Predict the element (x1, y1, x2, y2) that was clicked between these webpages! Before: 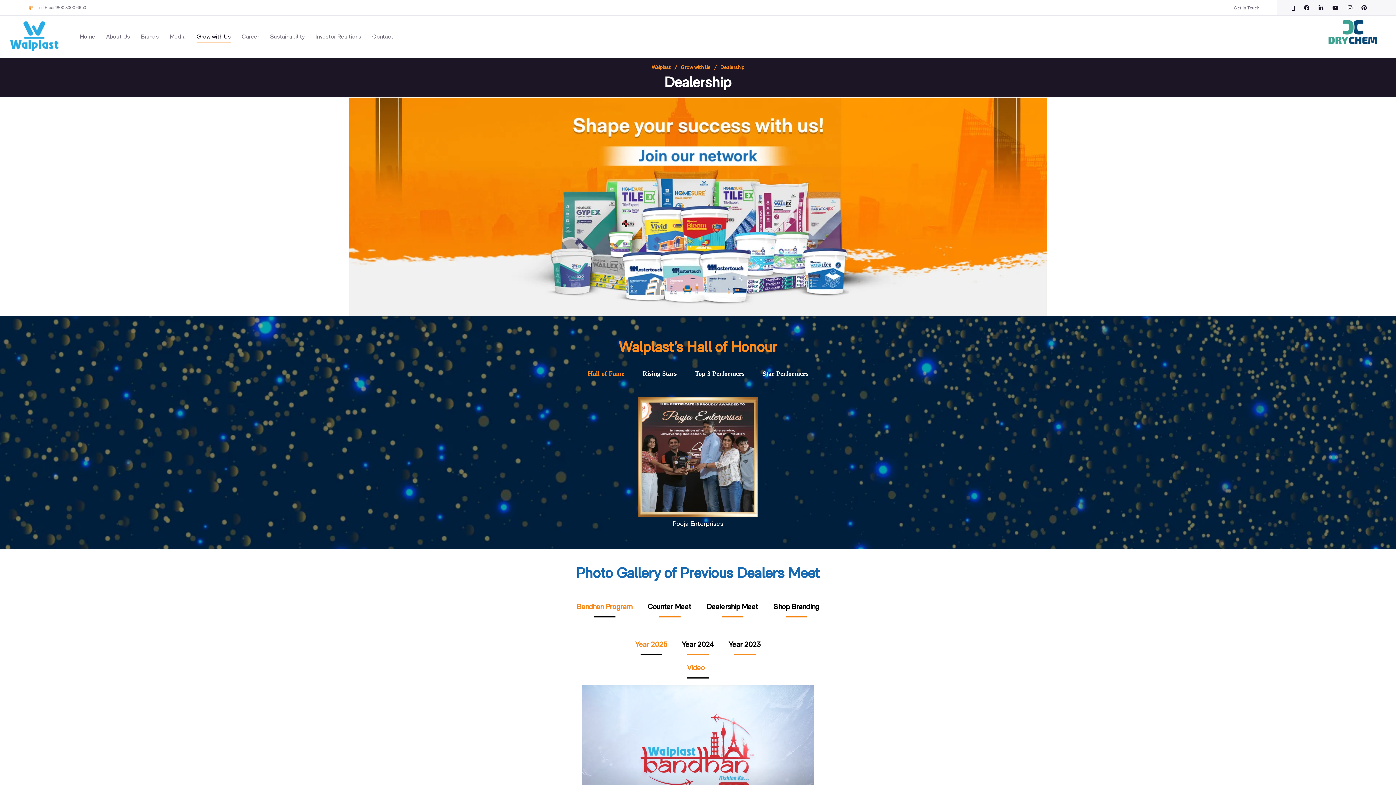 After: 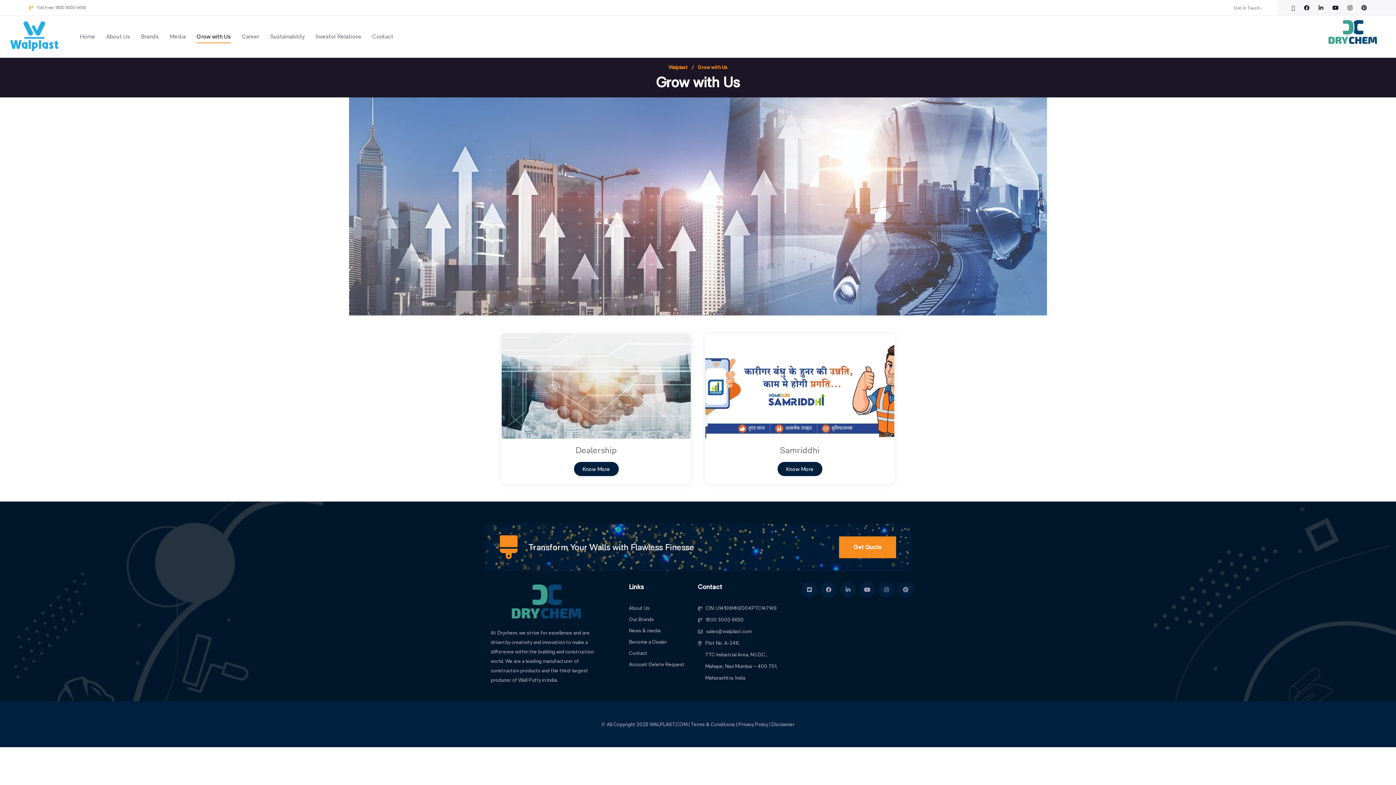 Action: label: Grow with Us bbox: (196, 30, 230, 42)